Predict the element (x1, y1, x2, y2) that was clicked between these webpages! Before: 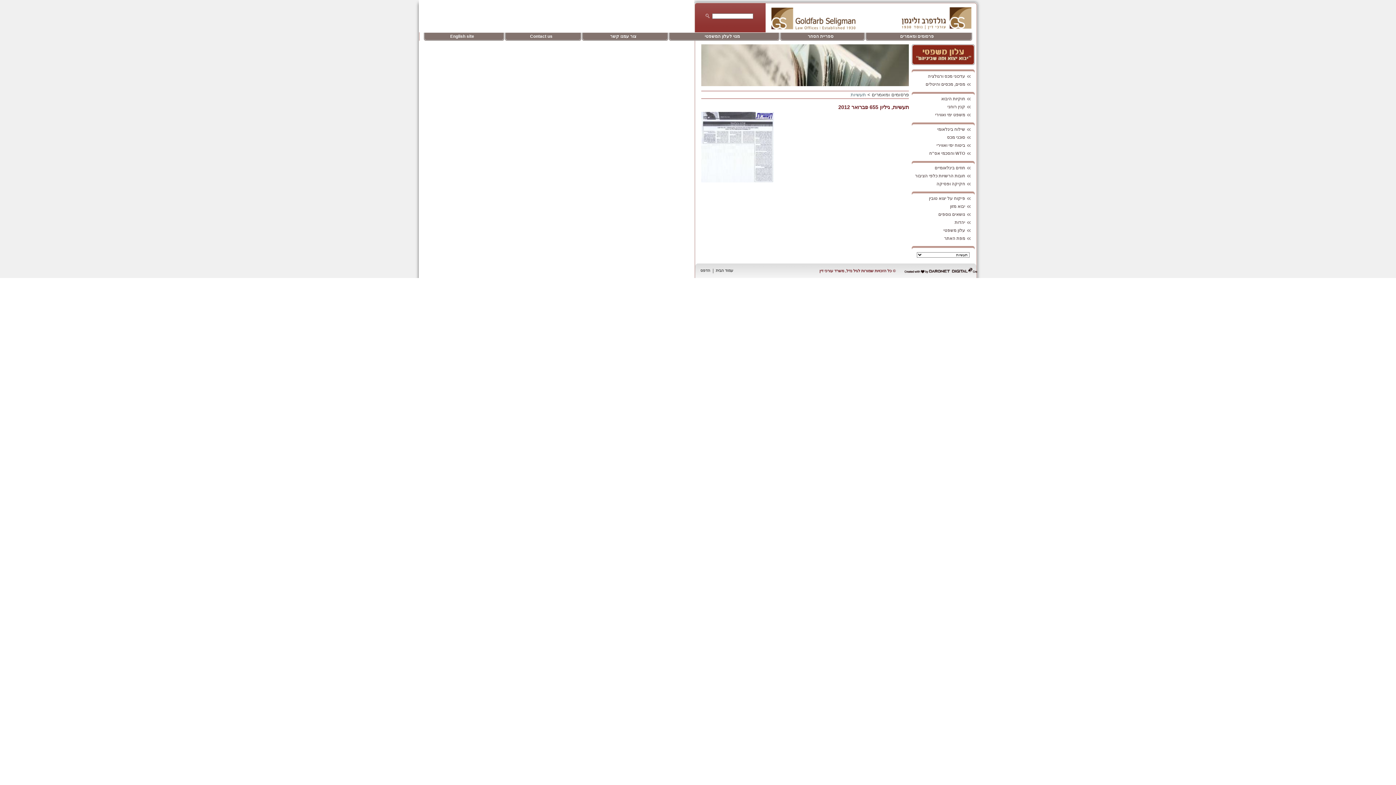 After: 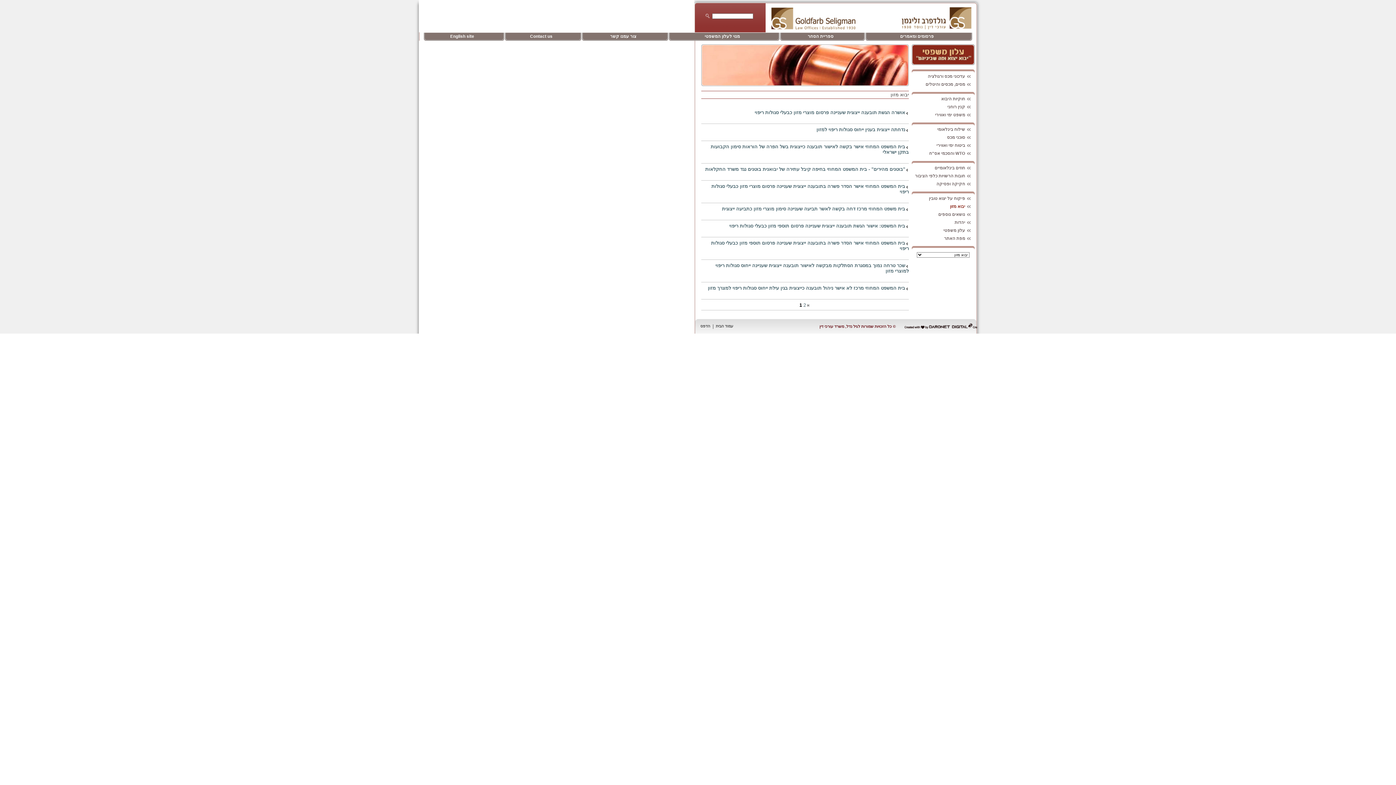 Action: label: יבוא מזון bbox: (906, 203, 974, 212)